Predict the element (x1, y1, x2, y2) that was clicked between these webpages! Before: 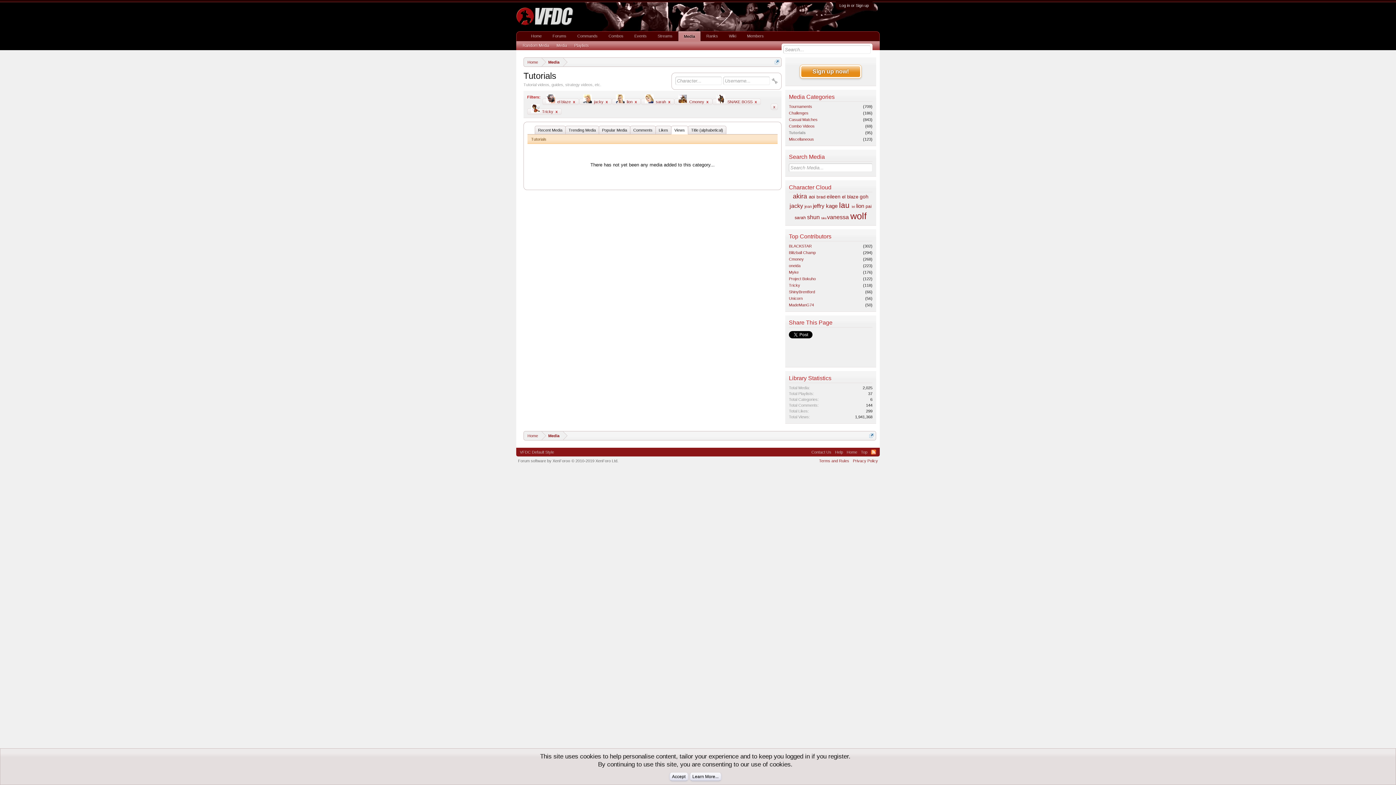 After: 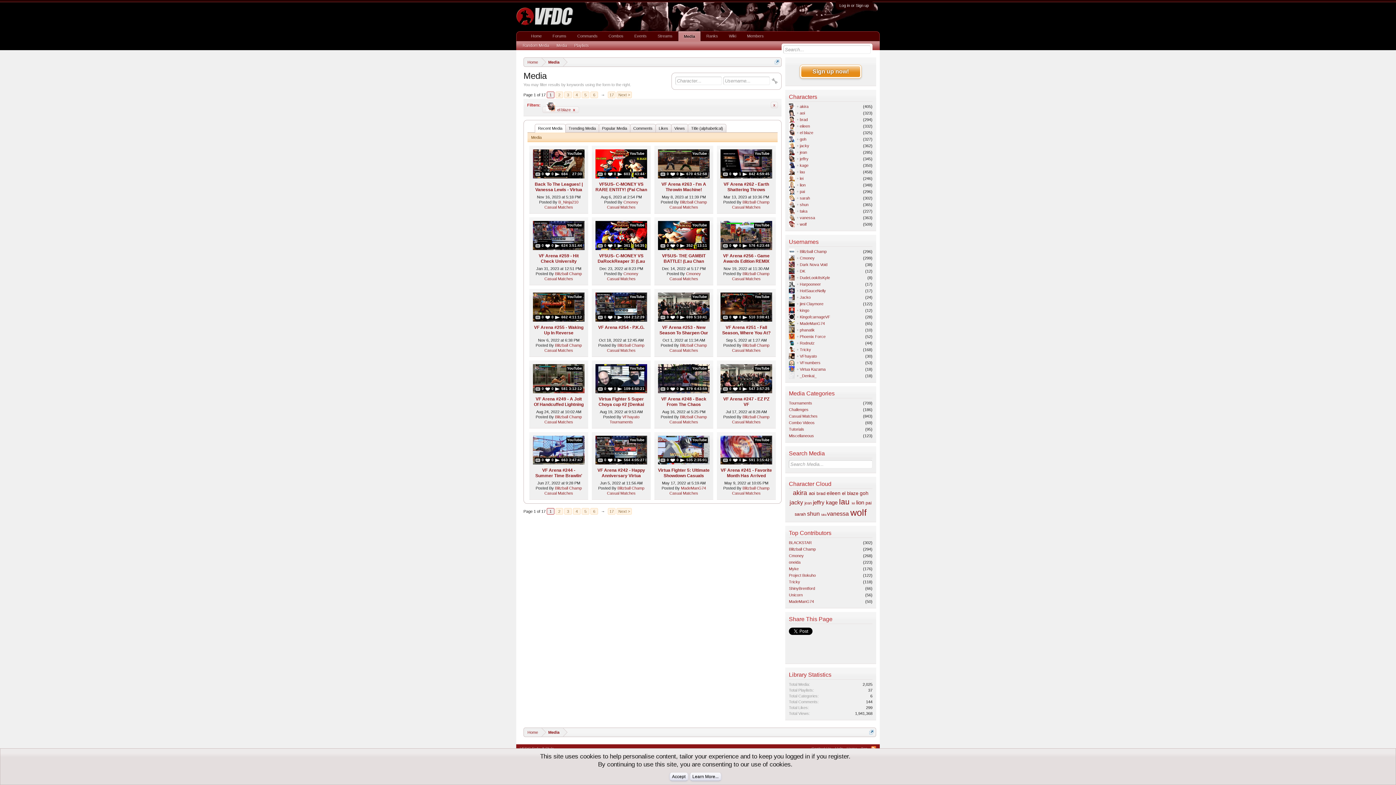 Action: bbox: (842, 194, 858, 199) label: el blaze